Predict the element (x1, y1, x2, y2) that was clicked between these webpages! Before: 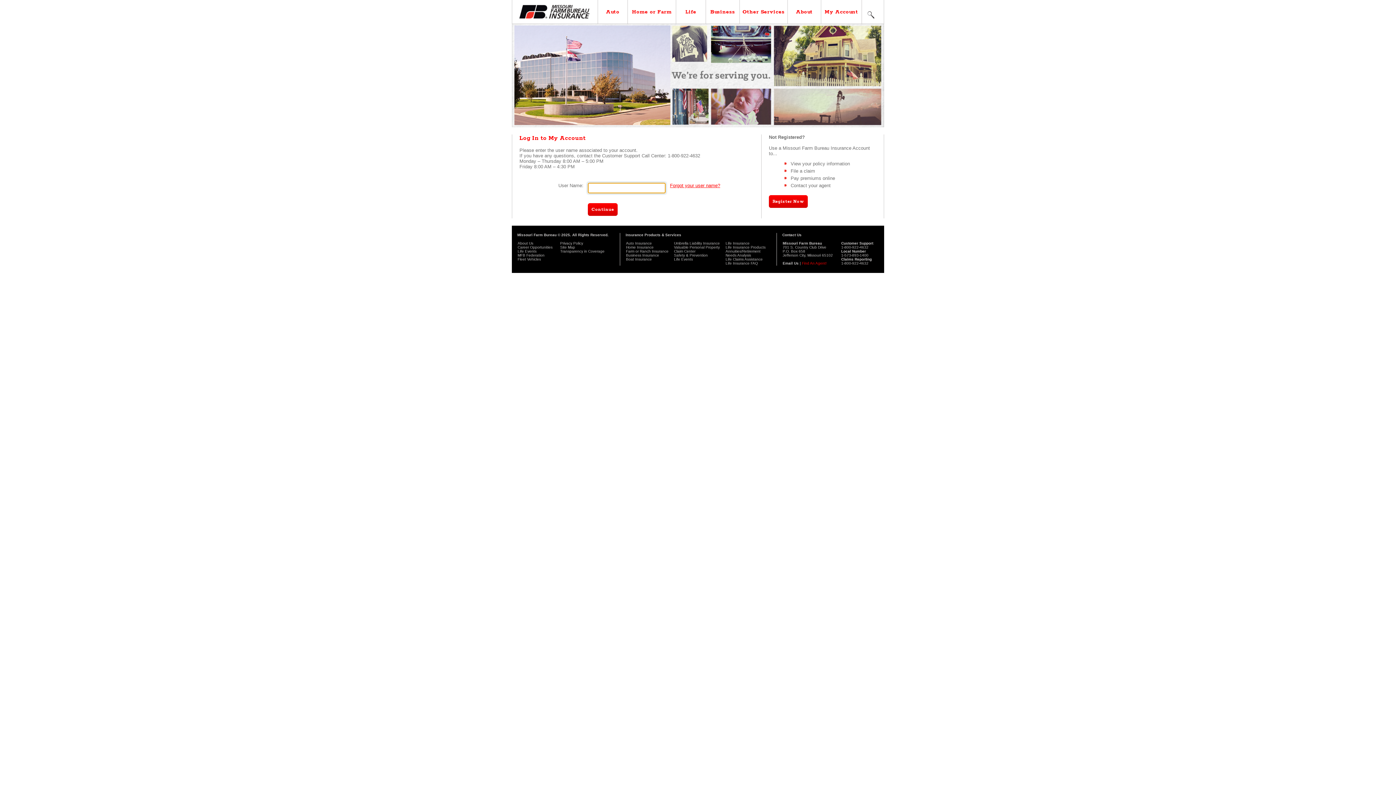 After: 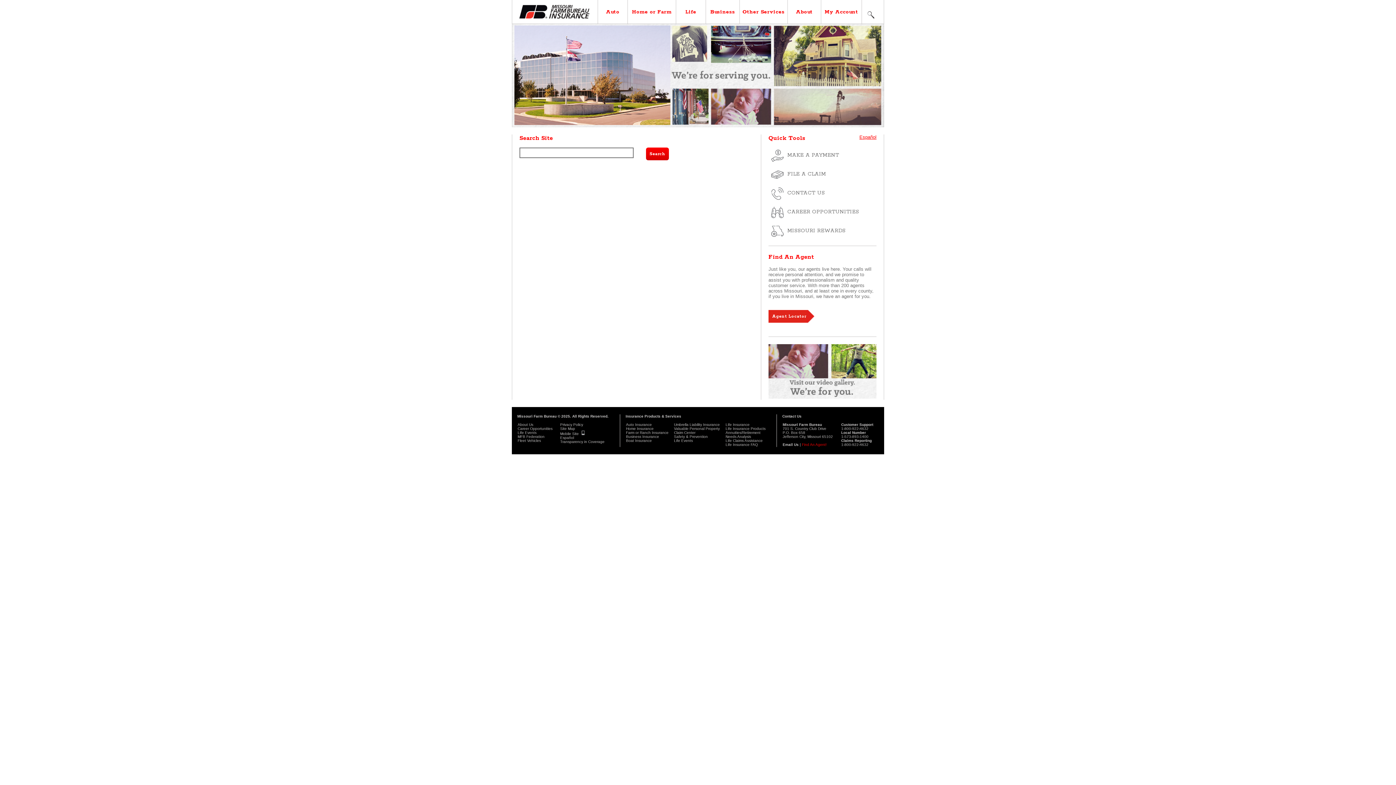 Action: bbox: (864, 5, 882, 16)